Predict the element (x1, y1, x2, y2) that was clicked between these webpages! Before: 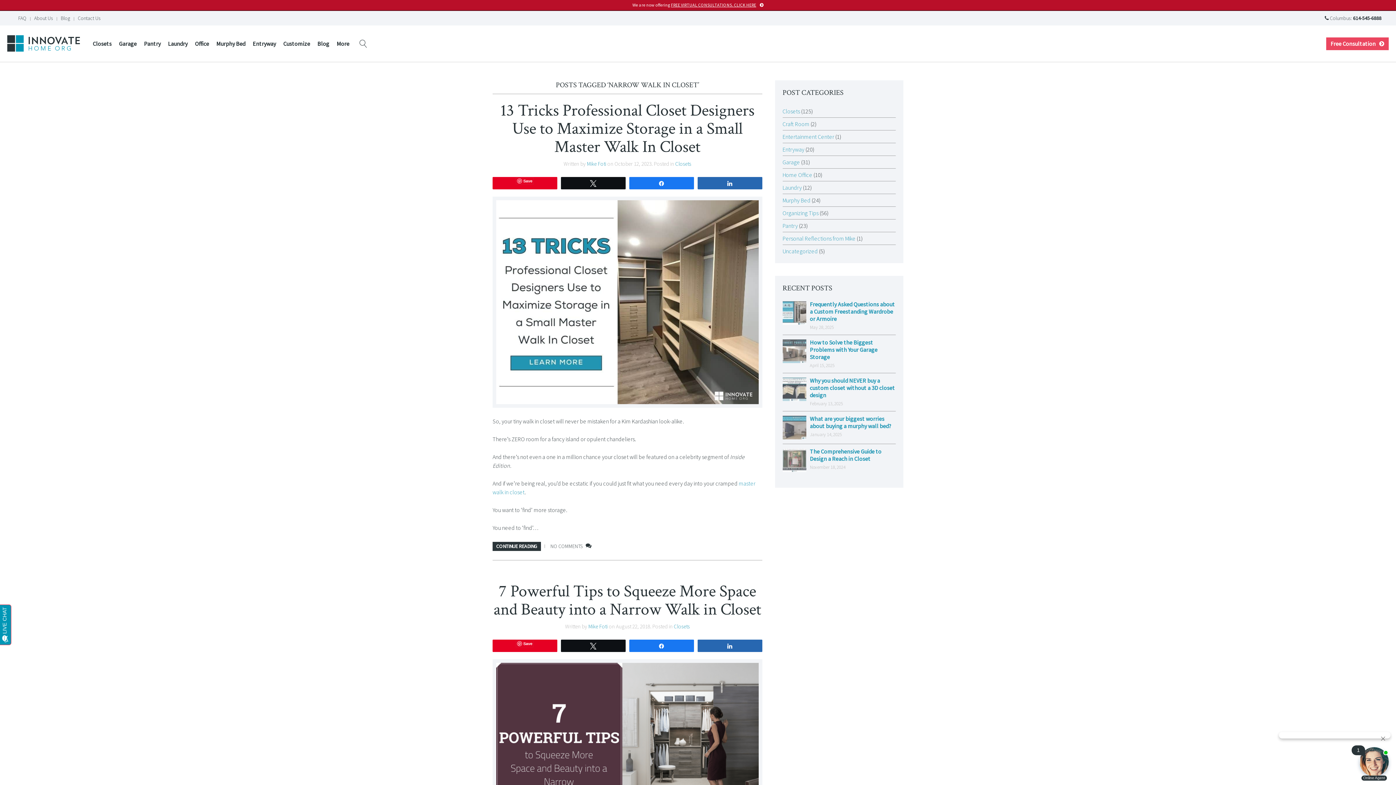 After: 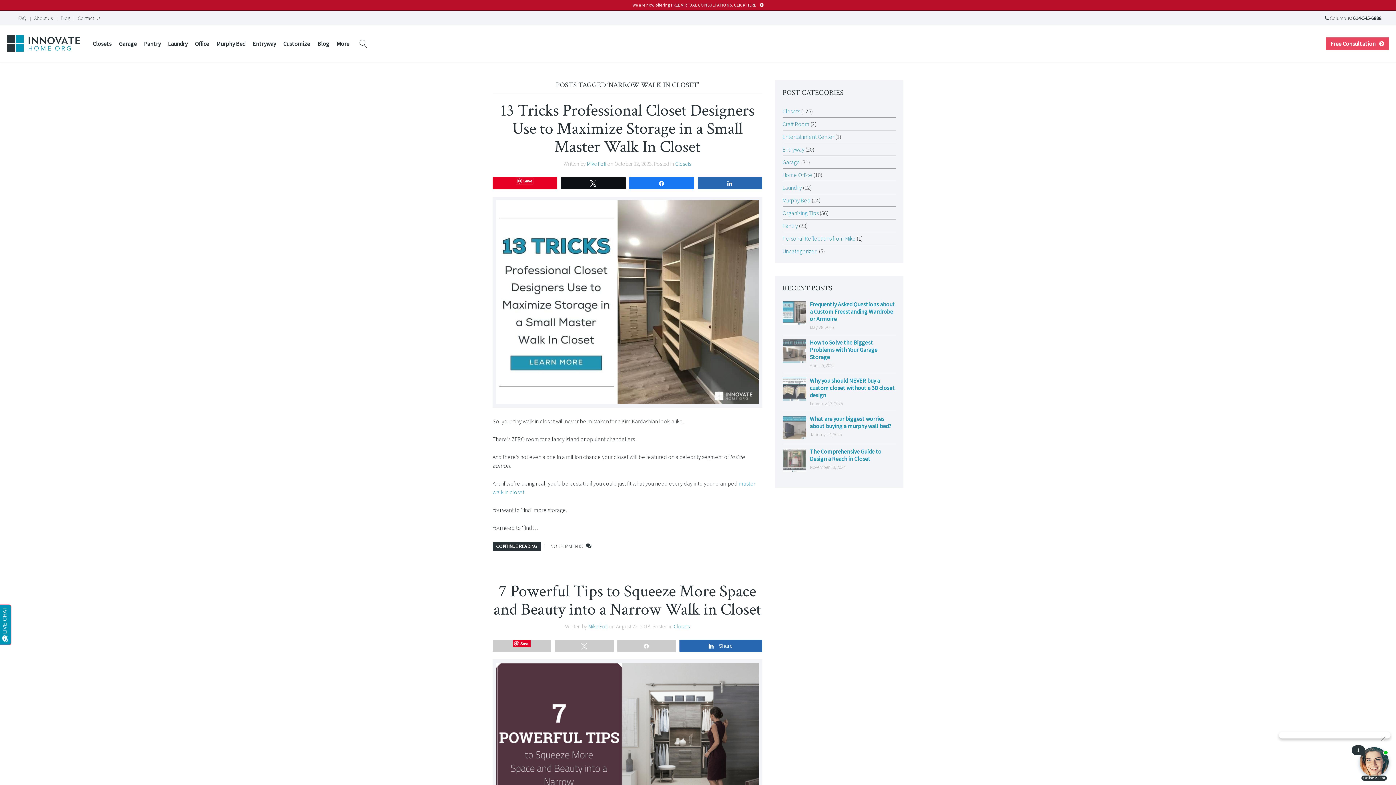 Action: label: Share bbox: (698, 640, 762, 651)